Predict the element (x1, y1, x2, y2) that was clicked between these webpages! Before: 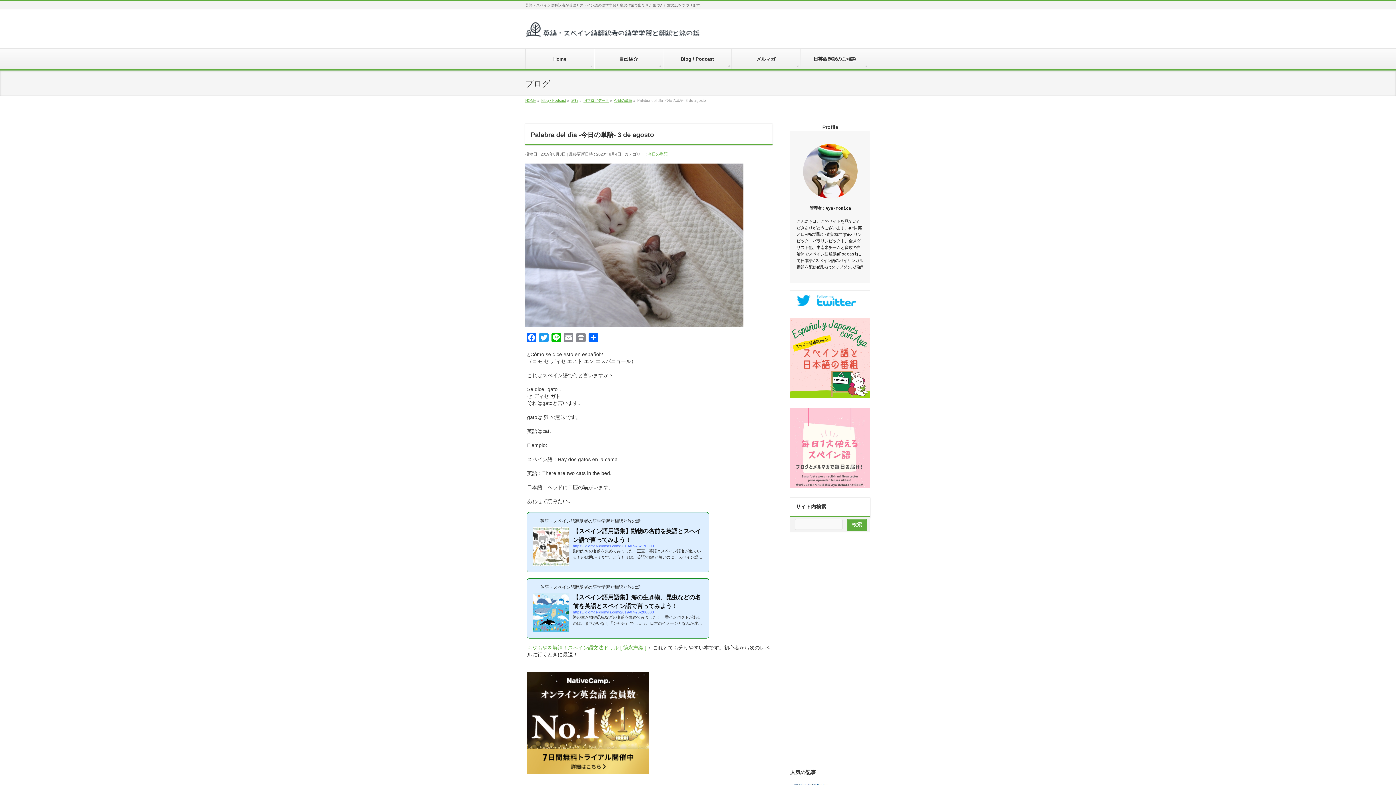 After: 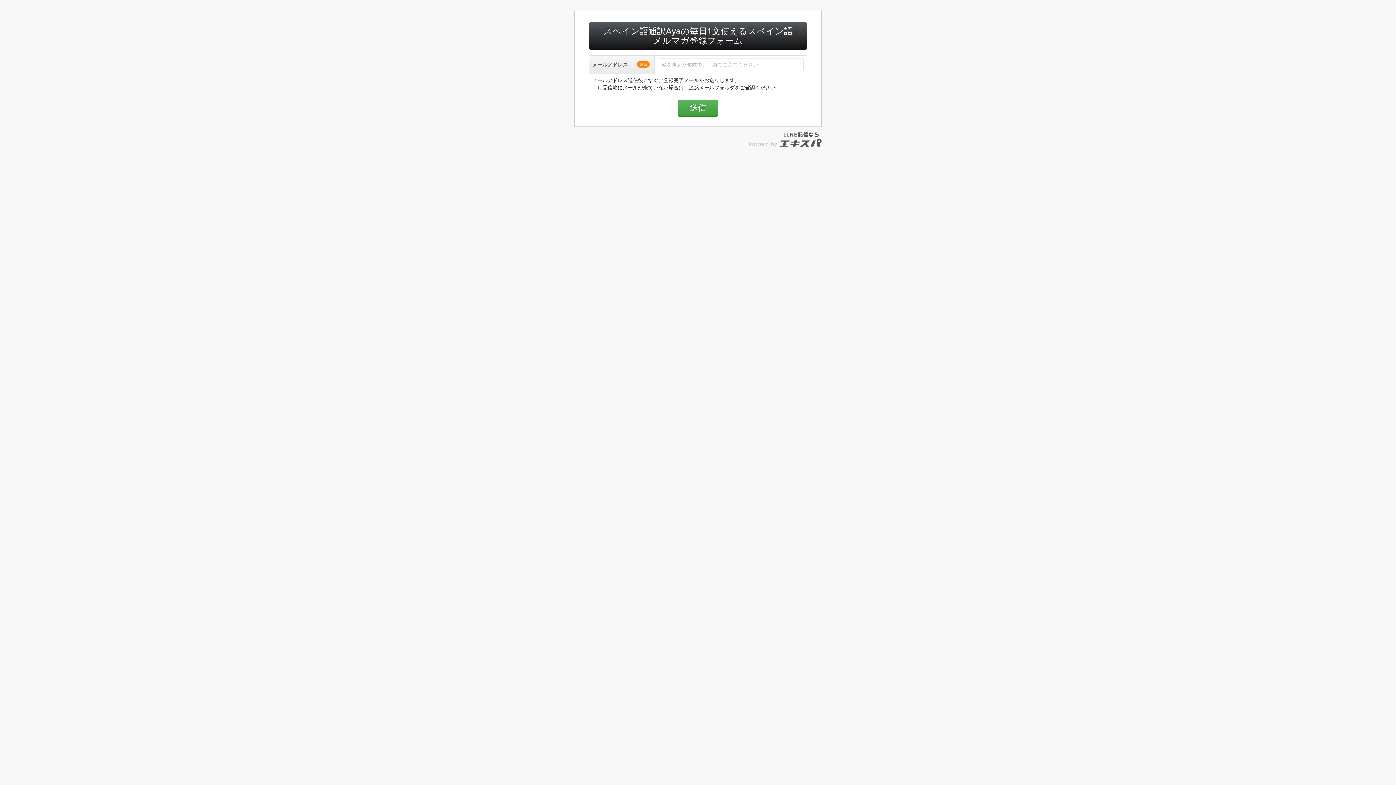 Action: bbox: (790, 408, 870, 488)